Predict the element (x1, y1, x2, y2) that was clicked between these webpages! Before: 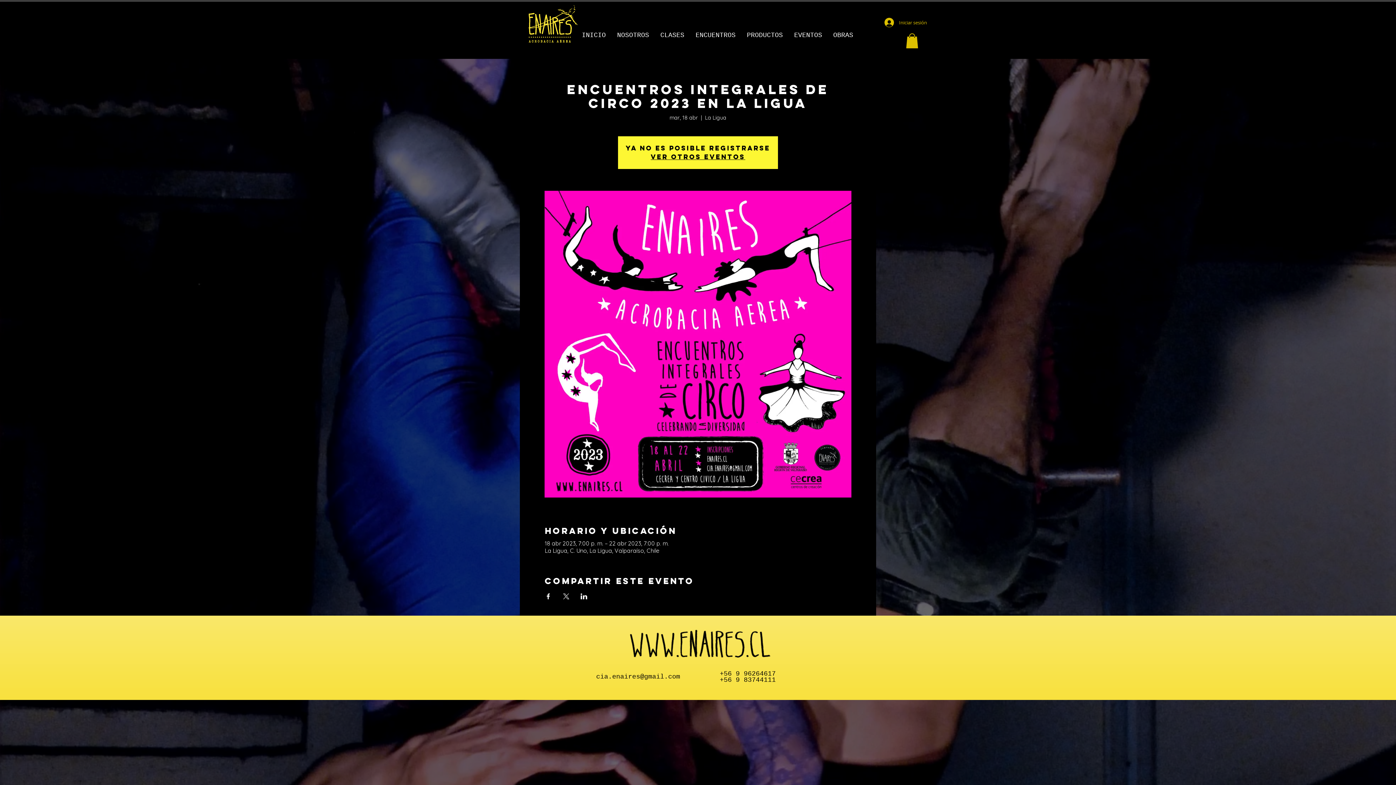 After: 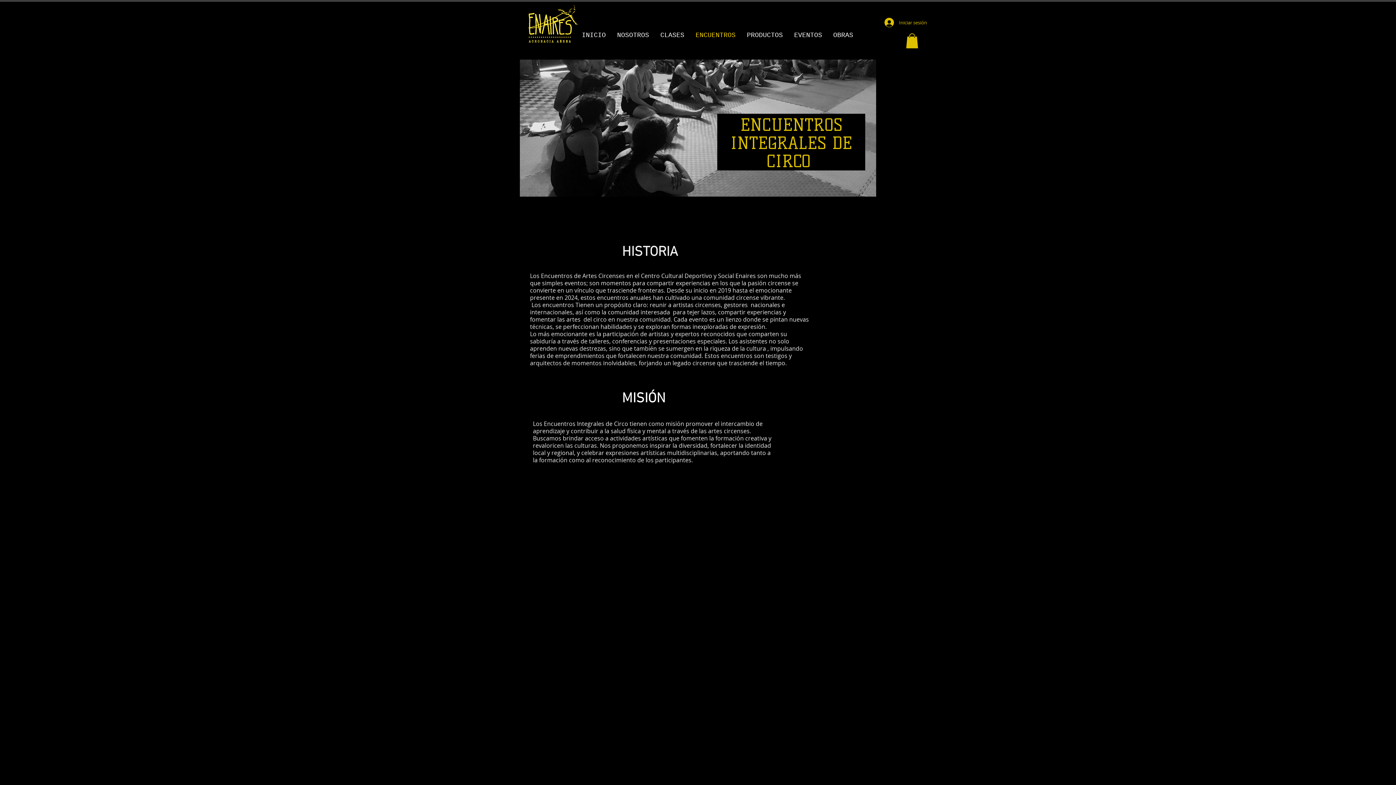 Action: bbox: (690, 29, 741, 40) label: ENCUENTROS